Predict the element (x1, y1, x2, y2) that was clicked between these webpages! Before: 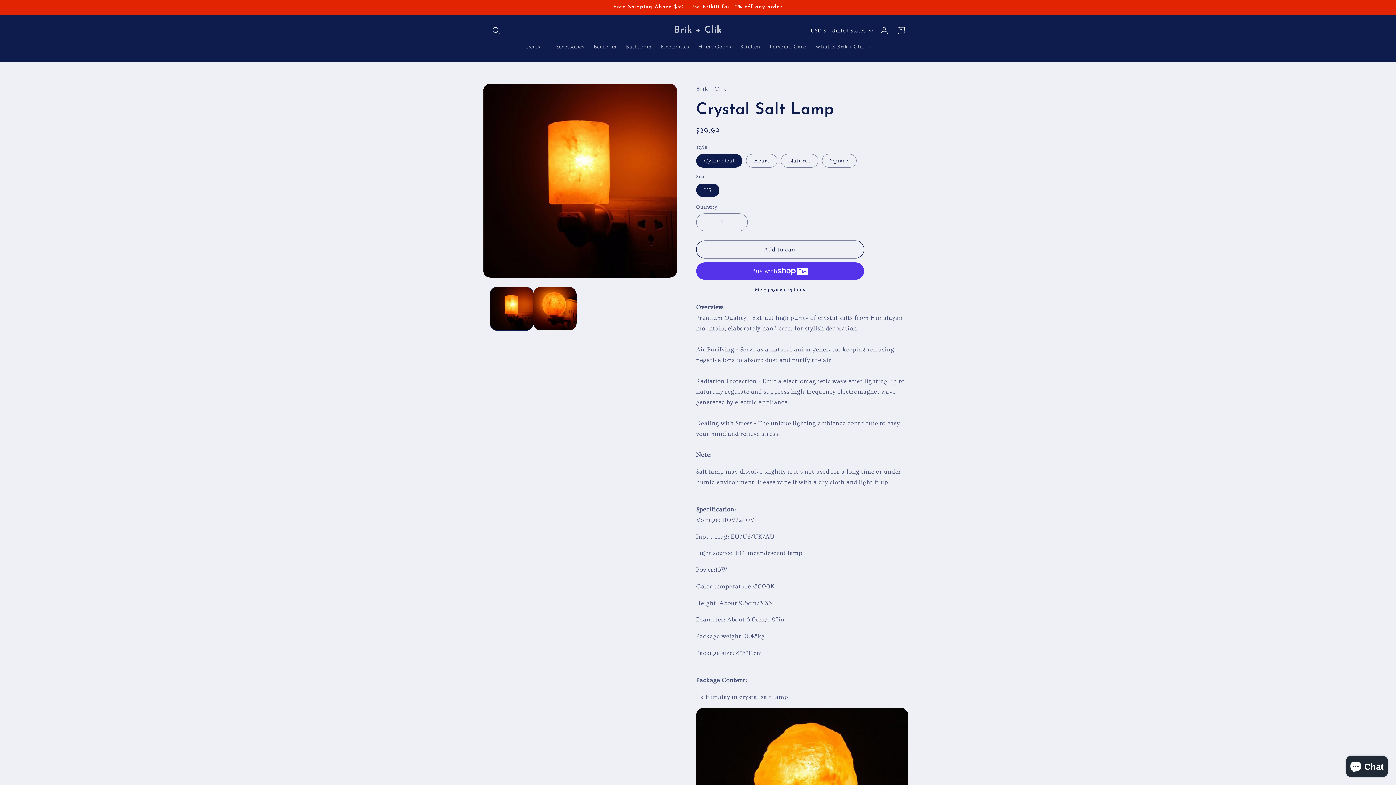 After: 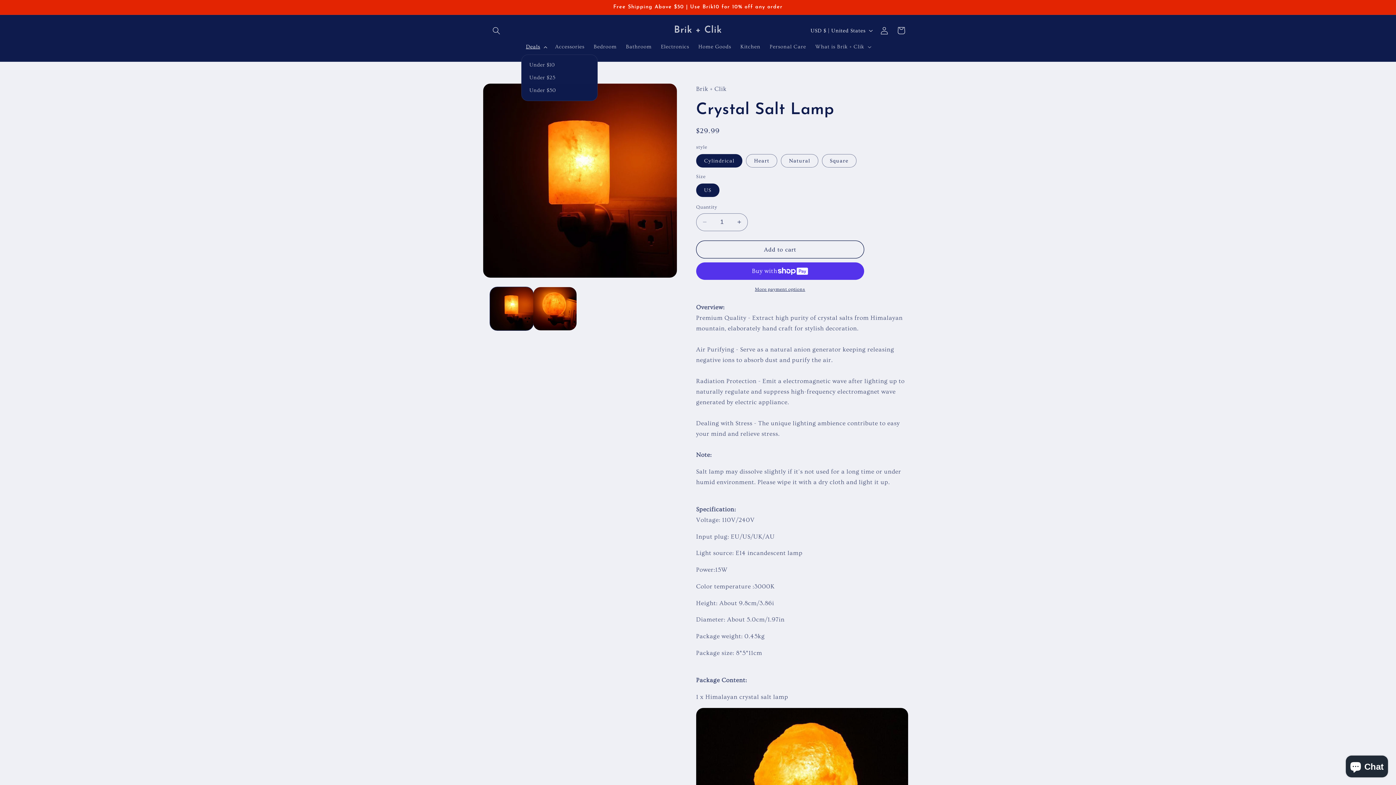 Action: label: Deals bbox: (521, 38, 550, 54)